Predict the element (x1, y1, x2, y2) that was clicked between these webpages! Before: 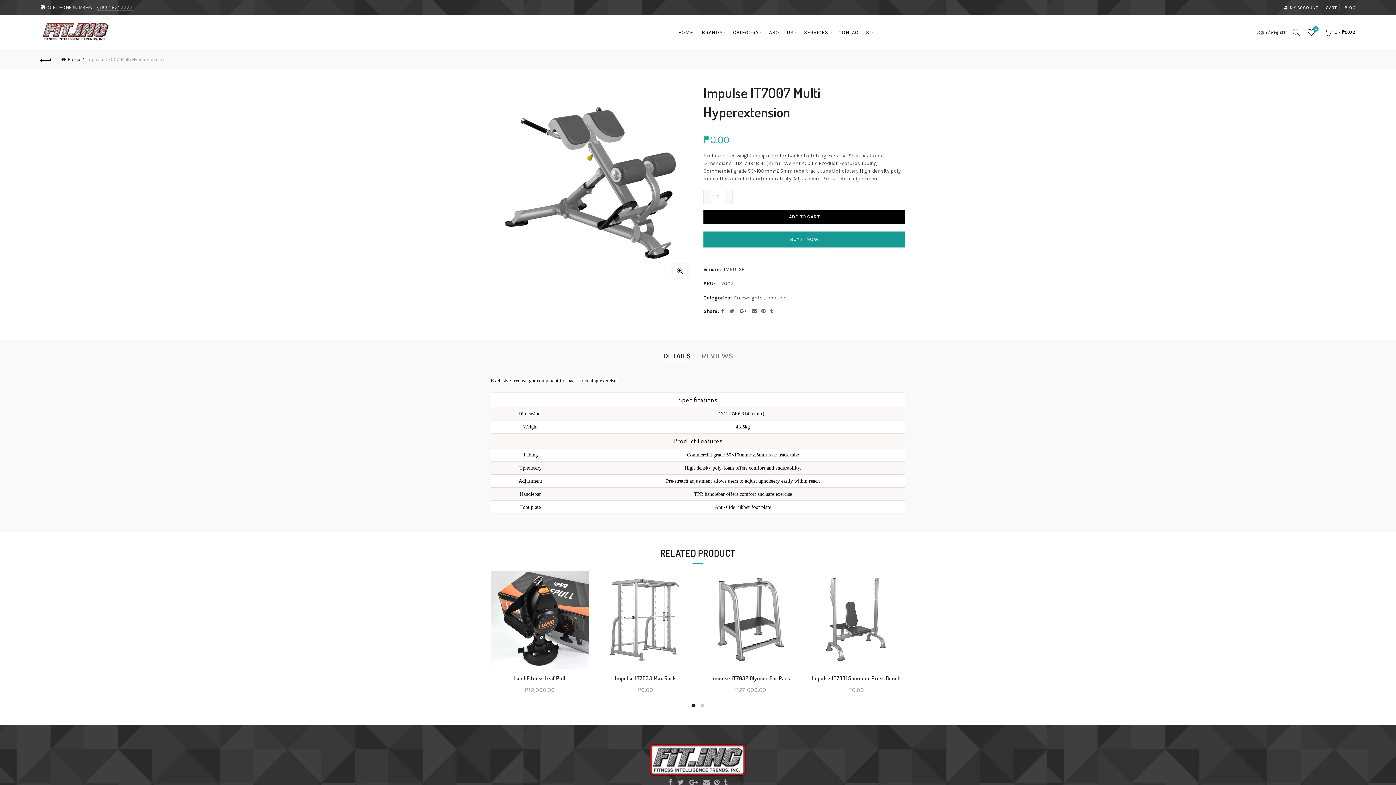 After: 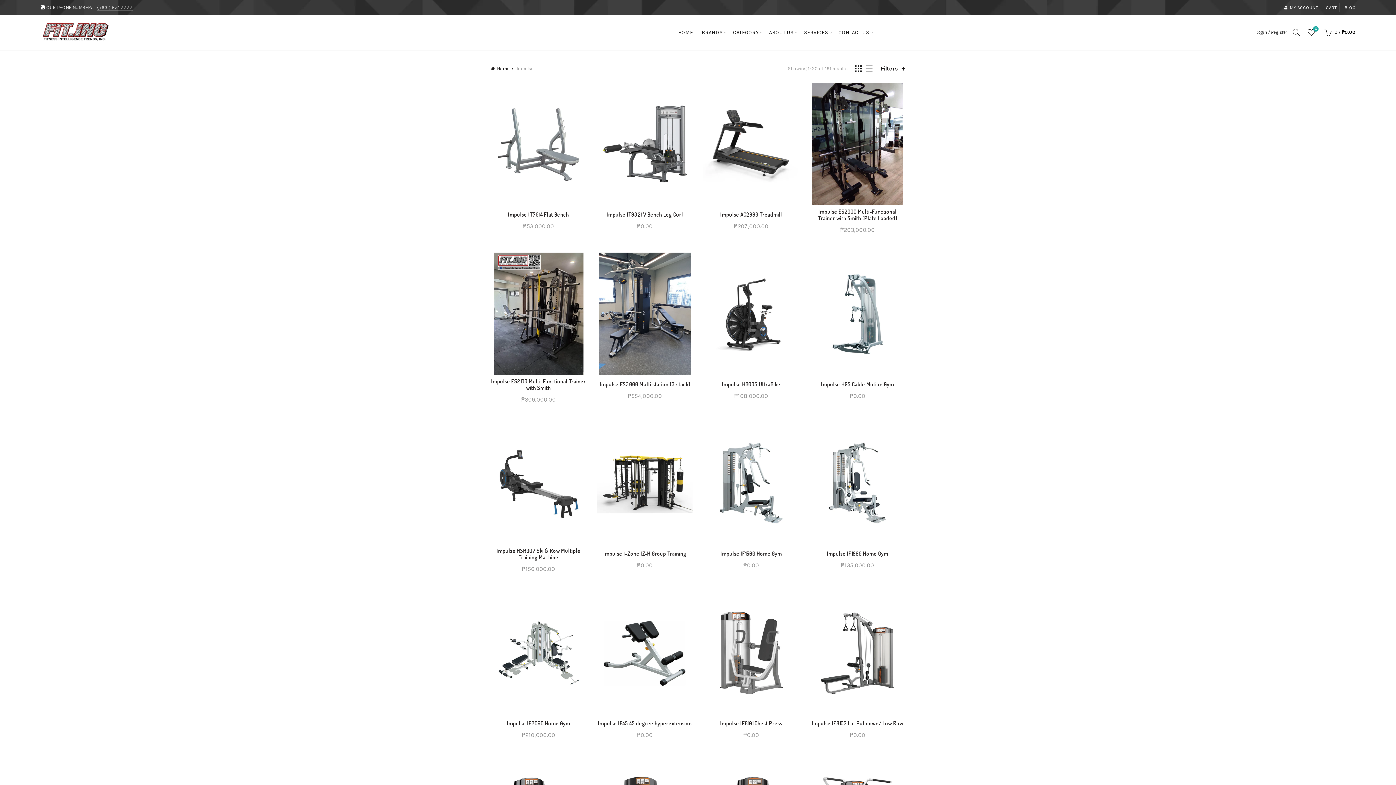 Action: label: IMPULSE bbox: (724, 266, 744, 273)